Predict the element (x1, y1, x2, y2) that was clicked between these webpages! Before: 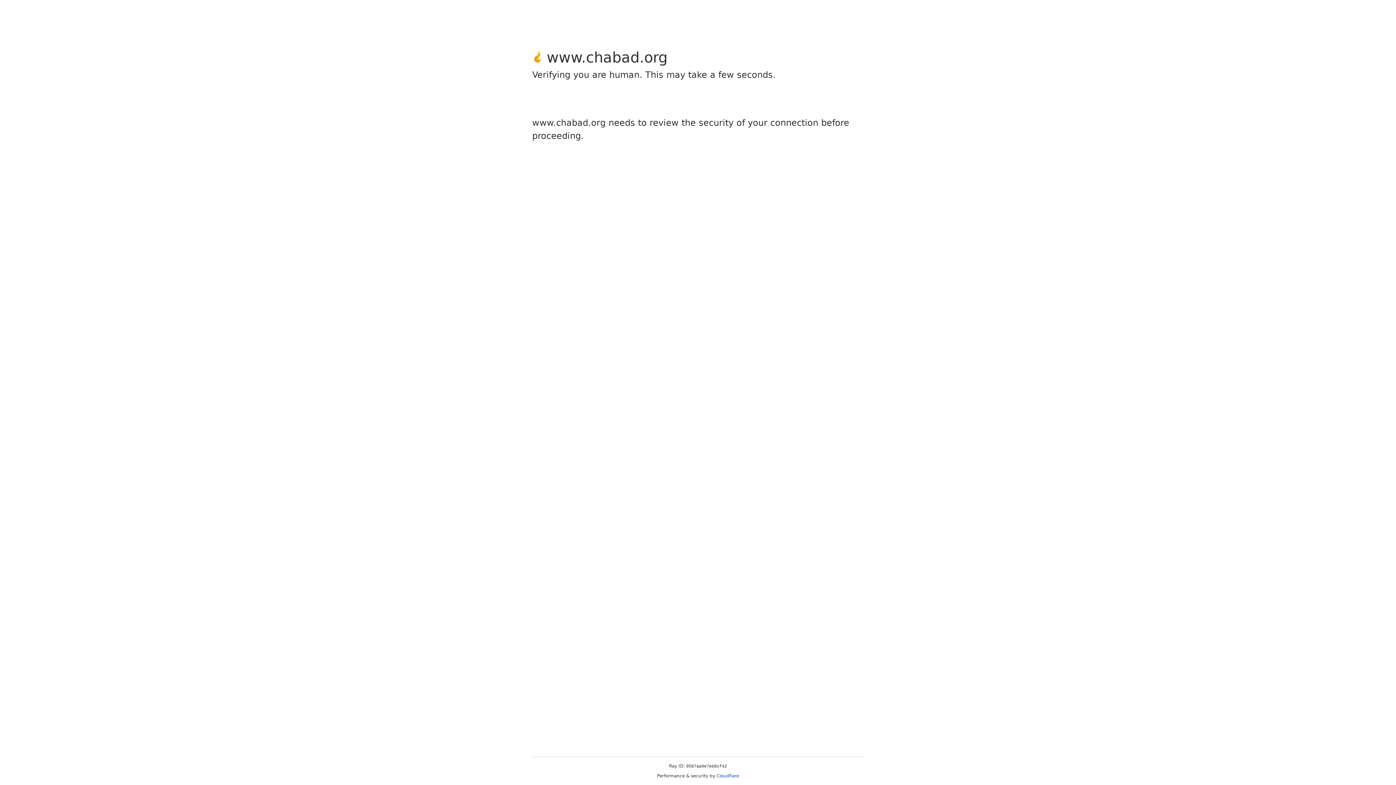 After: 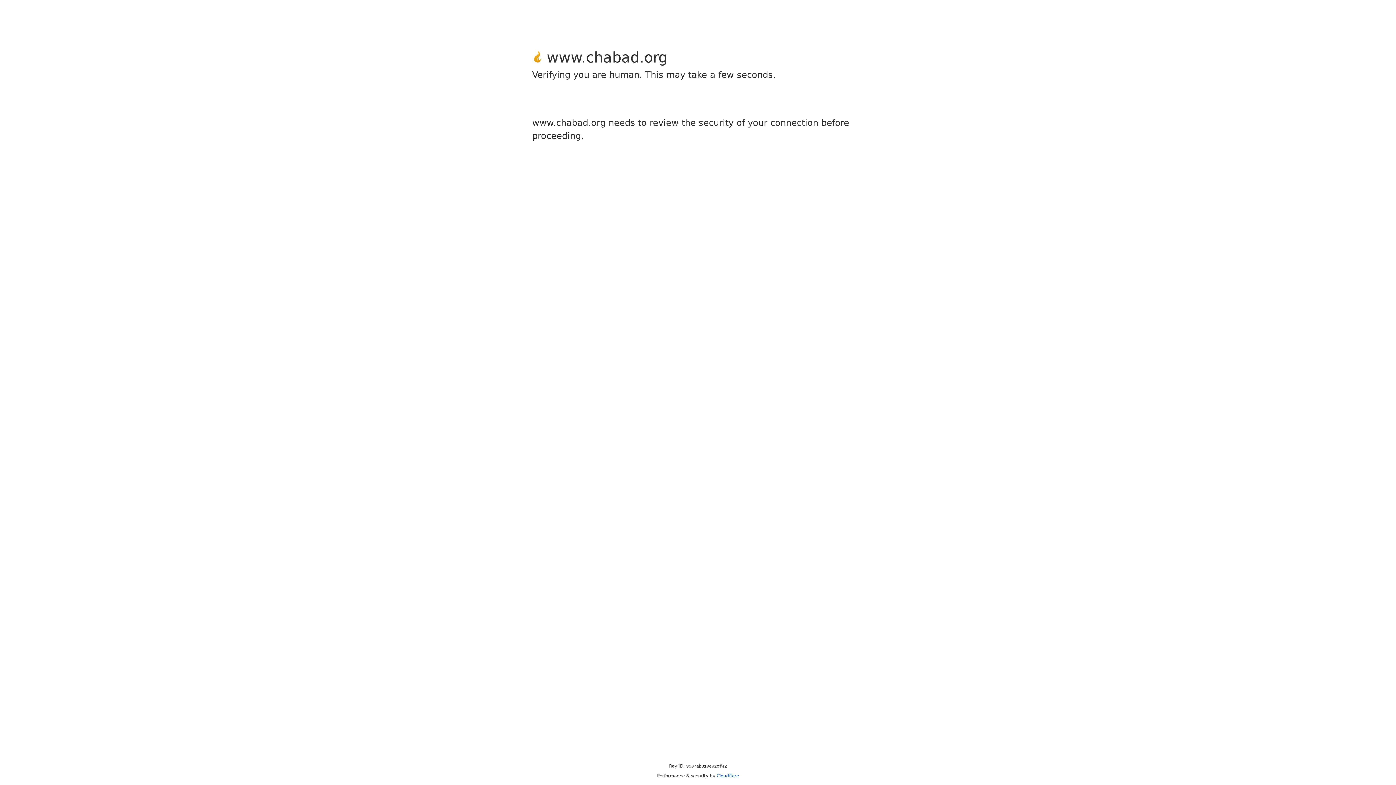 Action: bbox: (716, 773, 739, 778) label: Cloudflare